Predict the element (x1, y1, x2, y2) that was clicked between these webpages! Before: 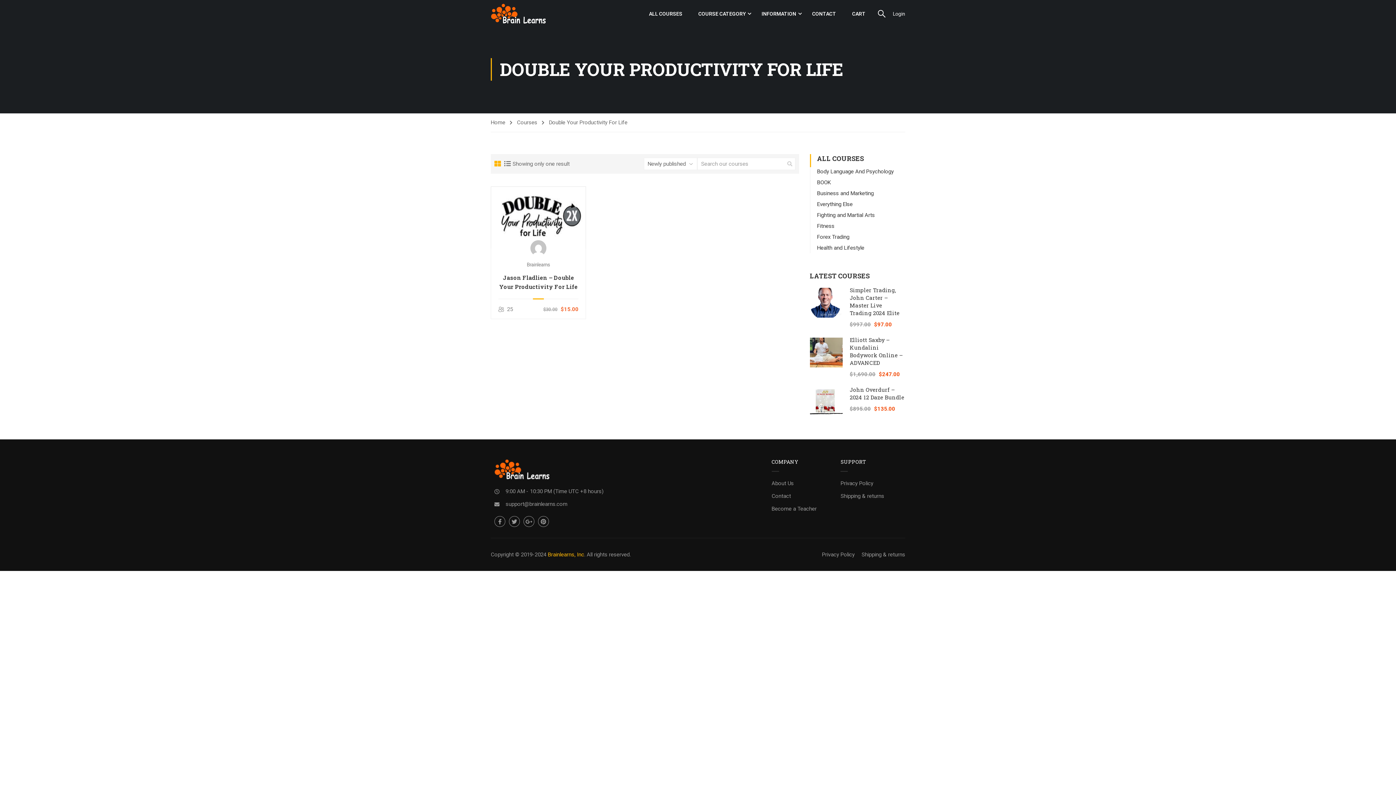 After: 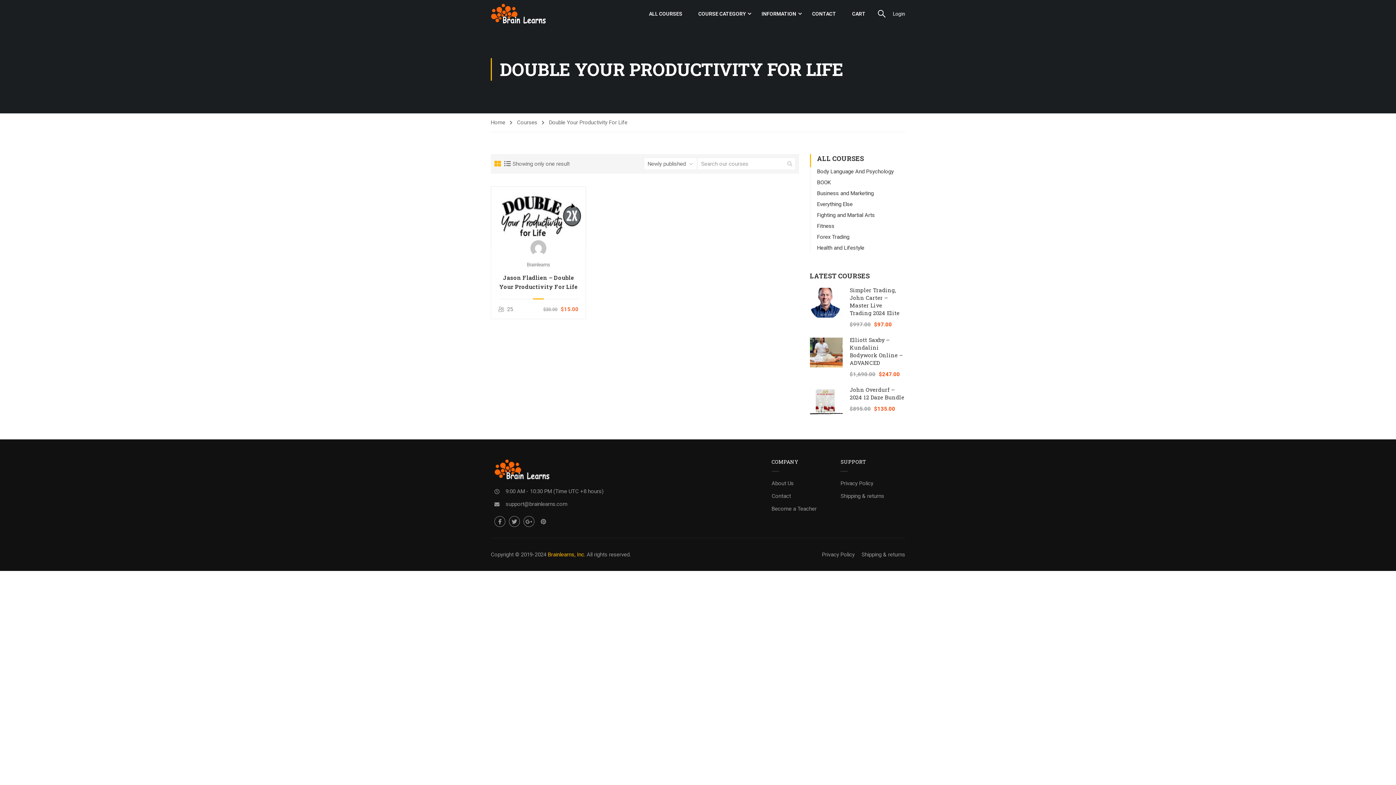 Action: label: Pinterest bbox: (538, 516, 549, 527)